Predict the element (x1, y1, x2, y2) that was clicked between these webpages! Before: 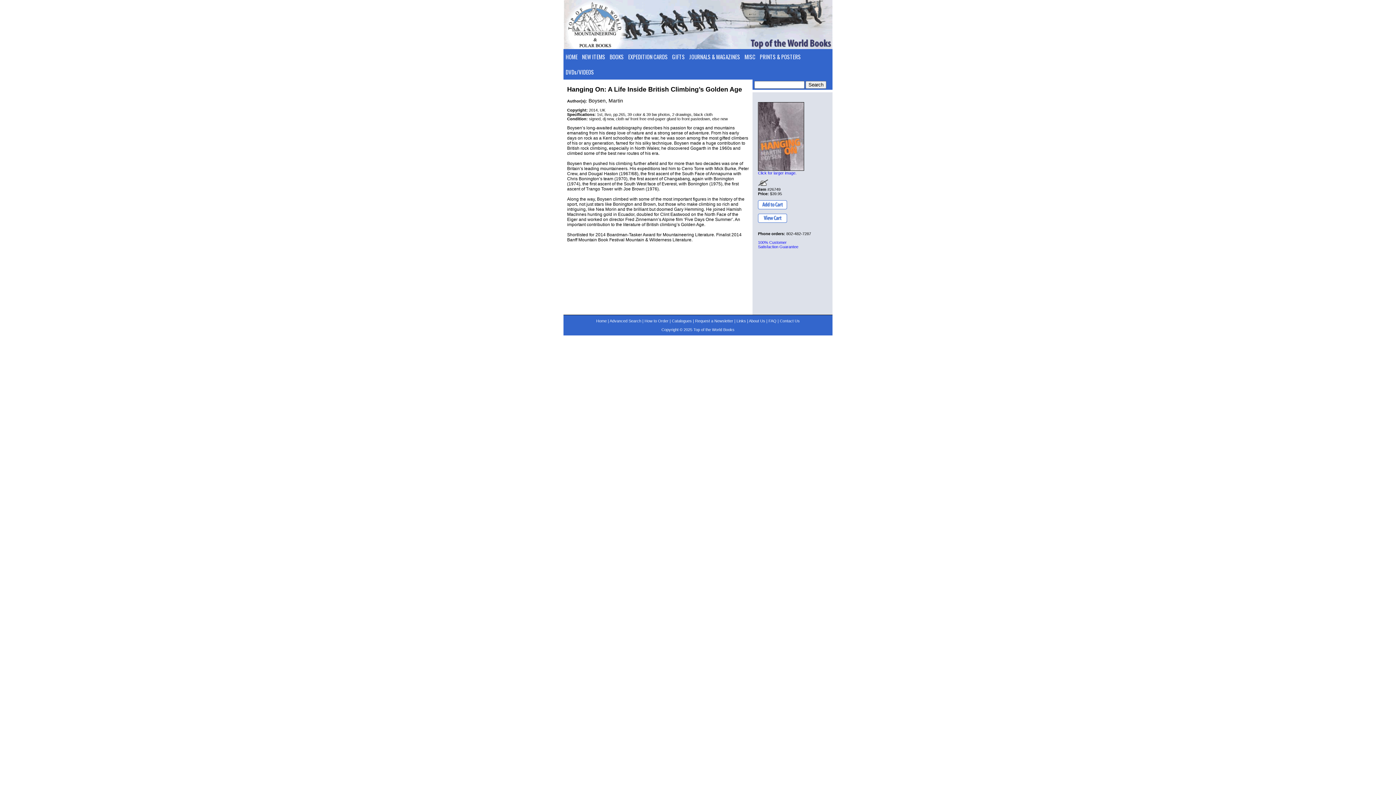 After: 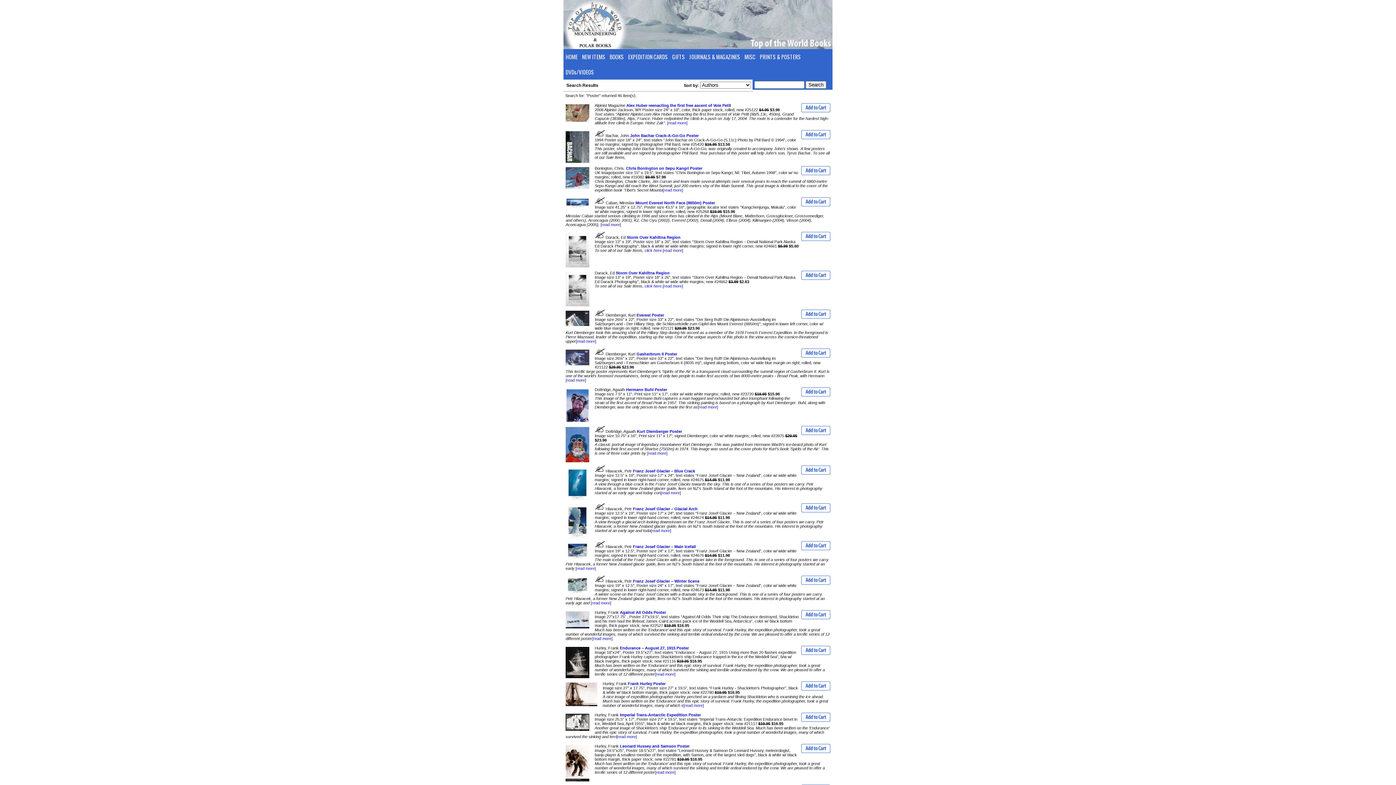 Action: label: PRINTS & POSTERS bbox: (757, 49, 803, 64)